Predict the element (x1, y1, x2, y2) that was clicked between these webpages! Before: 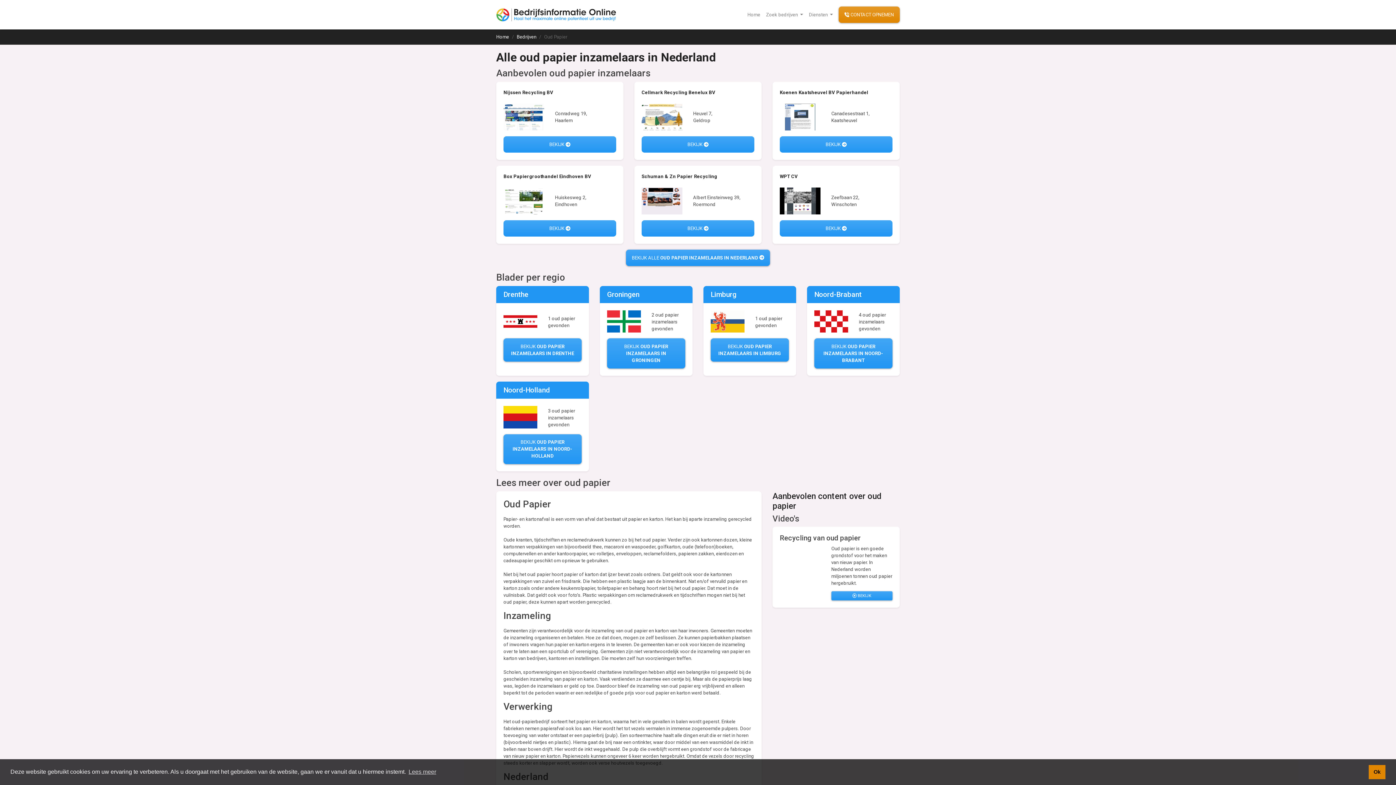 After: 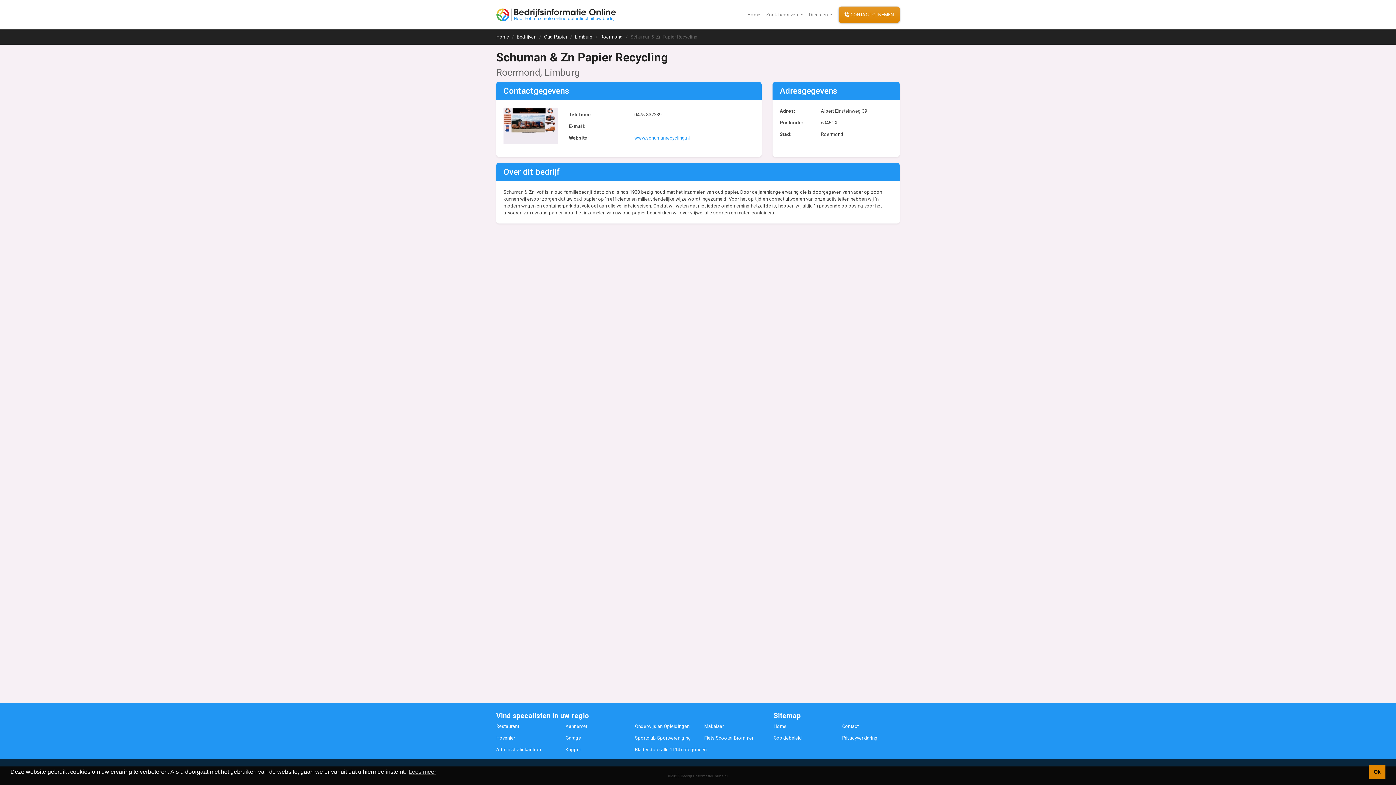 Action: bbox: (641, 198, 682, 203)